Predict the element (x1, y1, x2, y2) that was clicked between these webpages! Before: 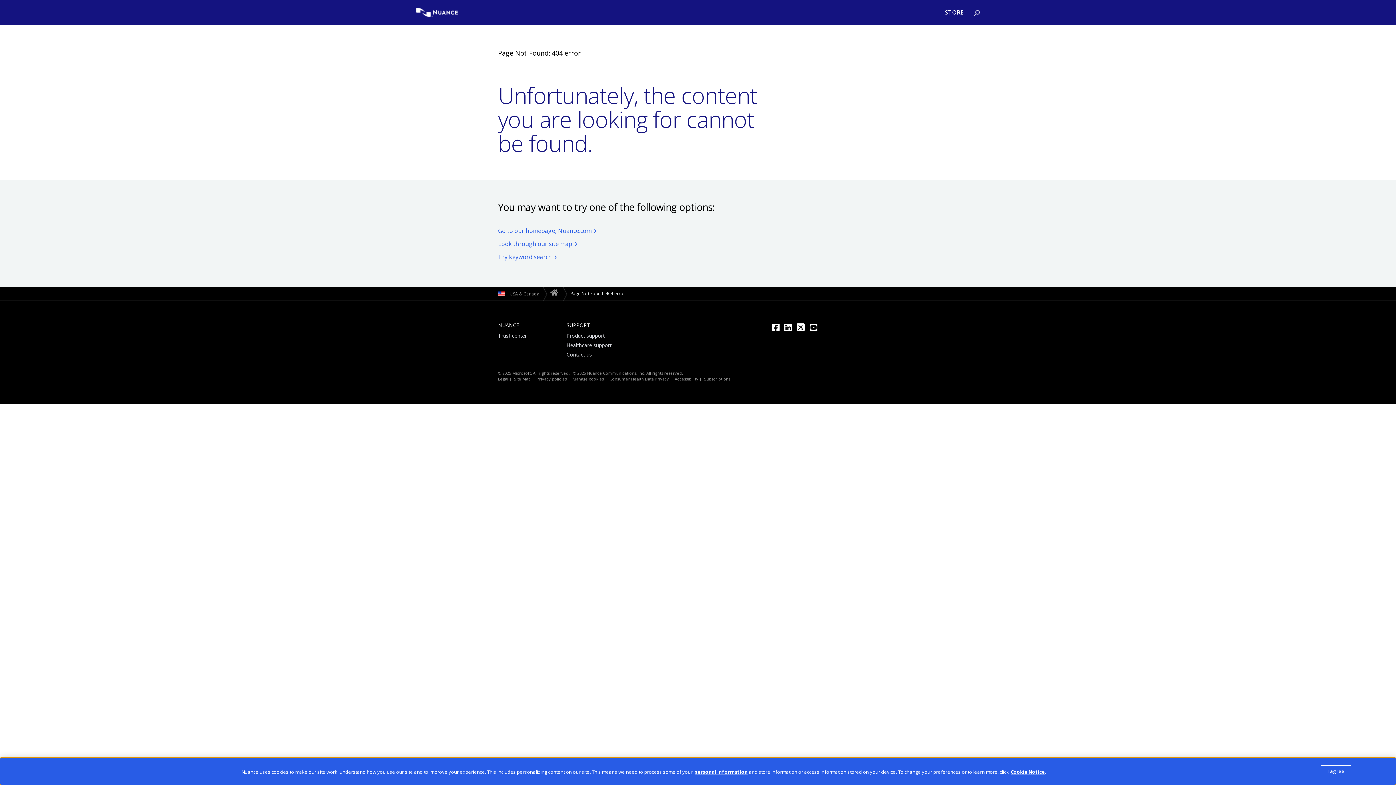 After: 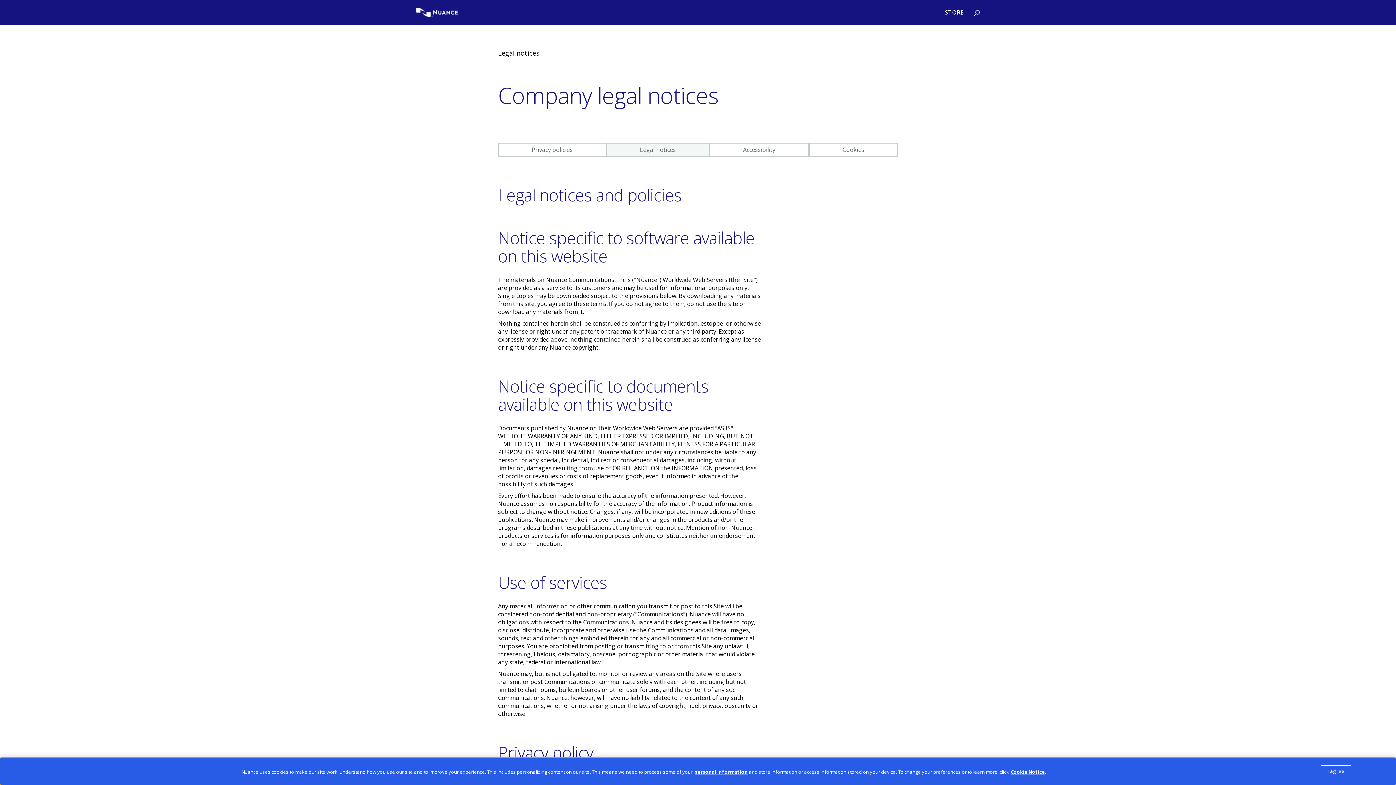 Action: label: Legal bbox: (498, 376, 508, 381)